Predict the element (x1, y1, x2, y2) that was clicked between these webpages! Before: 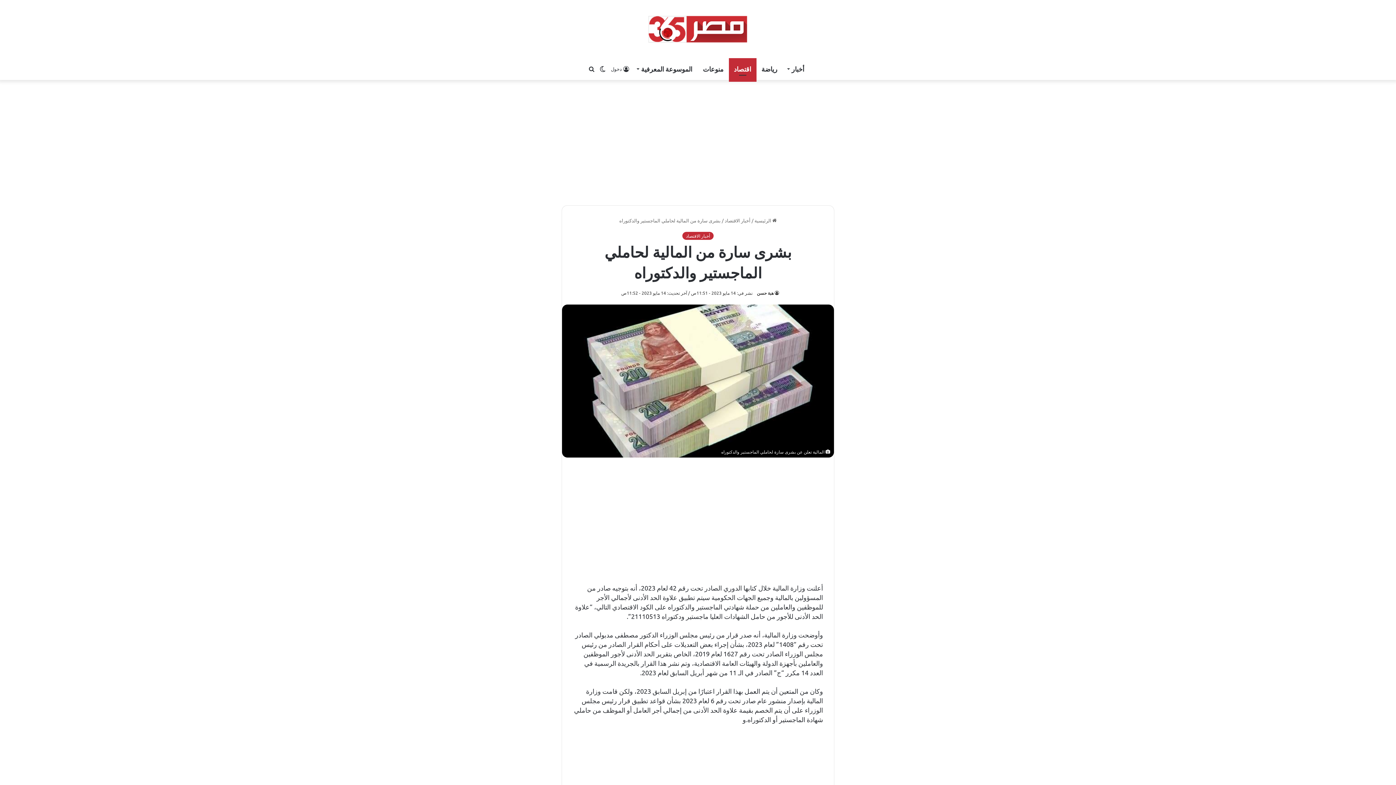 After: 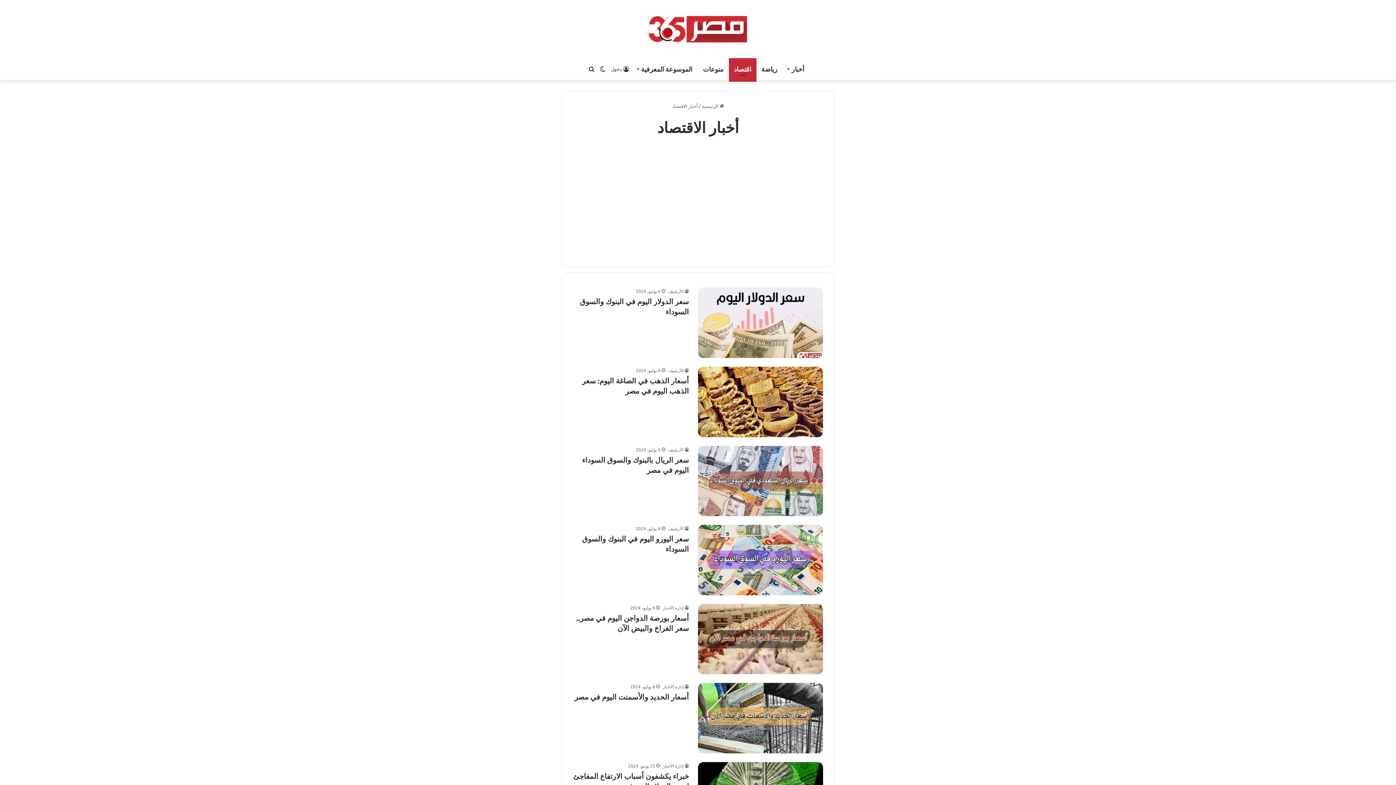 Action: bbox: (724, 217, 750, 223) label: أخبار الاقتصاد